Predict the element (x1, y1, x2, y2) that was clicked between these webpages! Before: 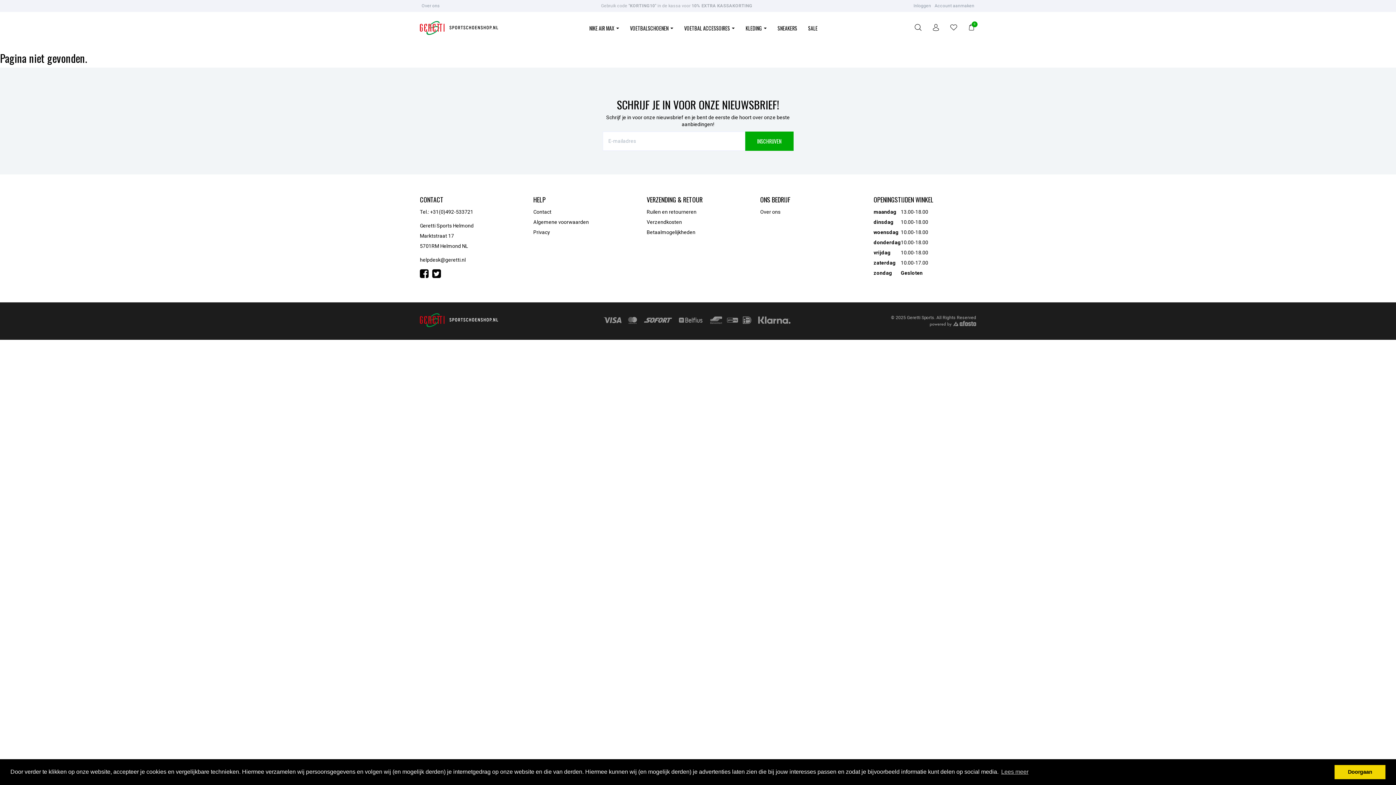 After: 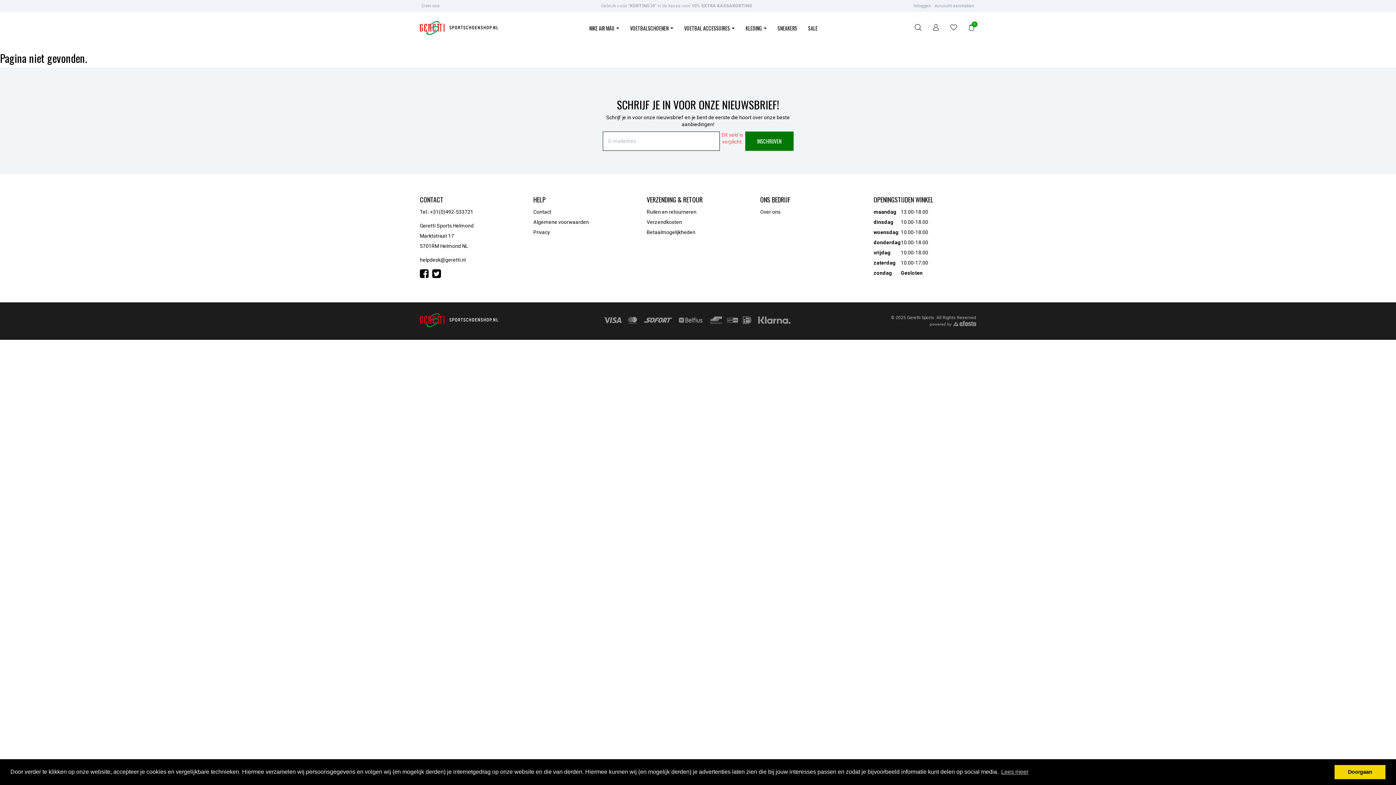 Action: label: INSCHRIJVEN bbox: (745, 131, 793, 150)